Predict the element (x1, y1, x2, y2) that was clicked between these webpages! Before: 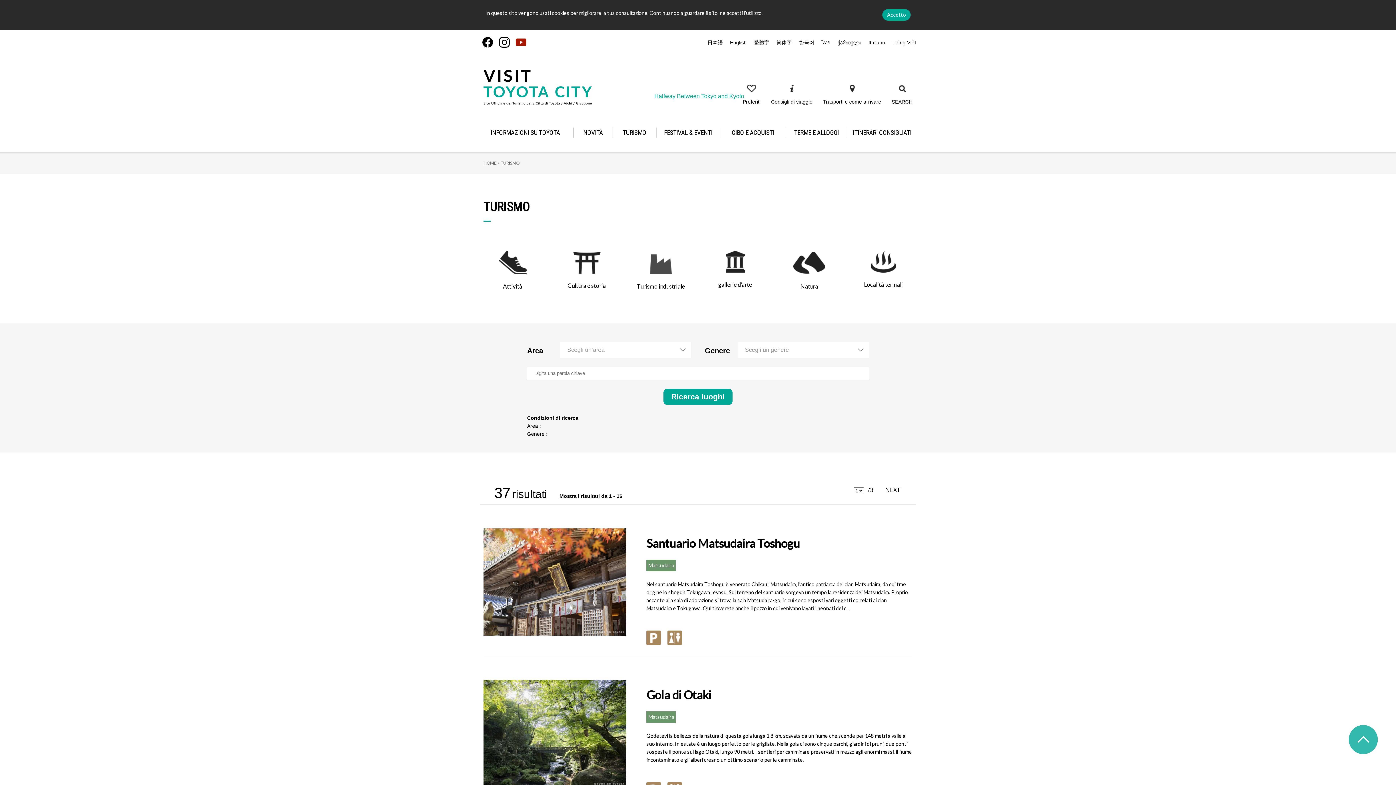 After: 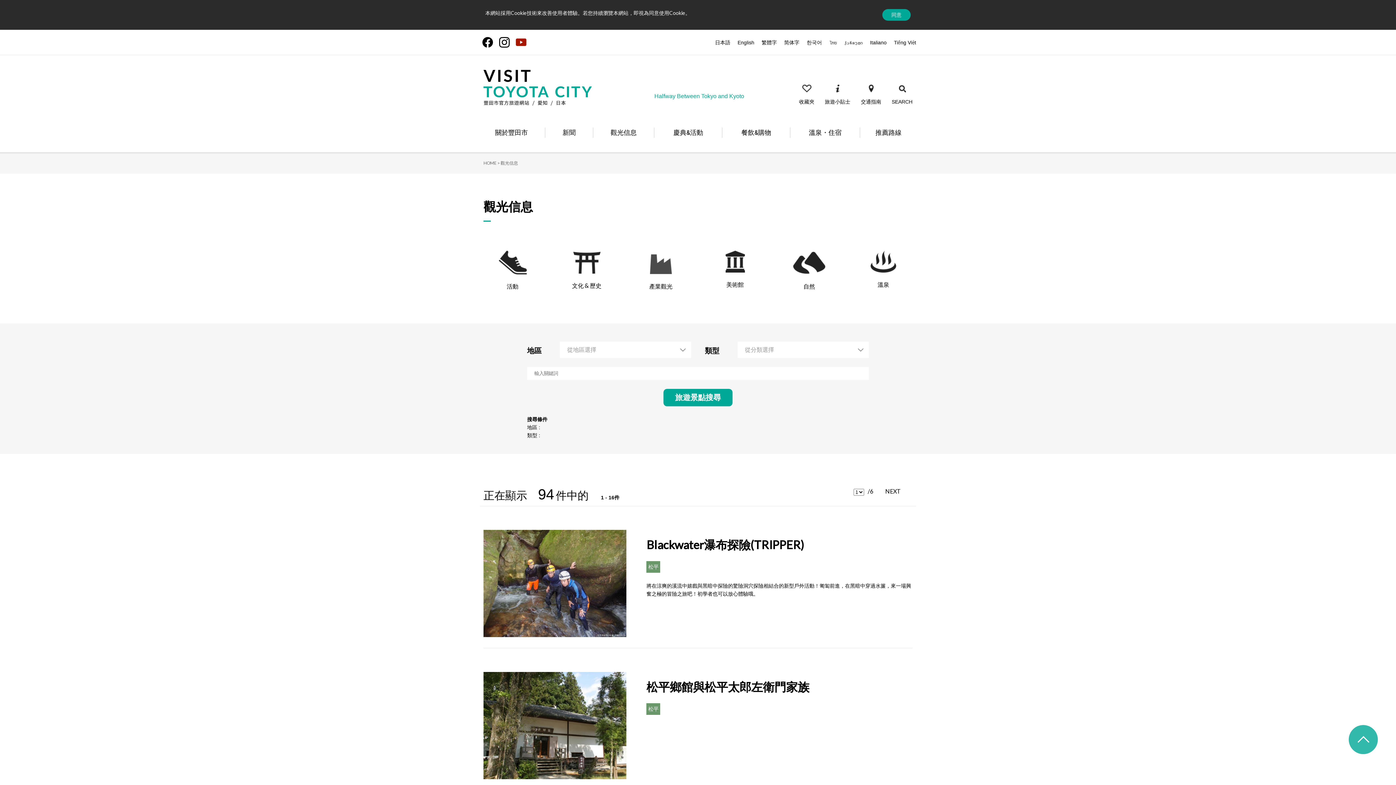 Action: bbox: (754, 39, 769, 45) label: 繁體字